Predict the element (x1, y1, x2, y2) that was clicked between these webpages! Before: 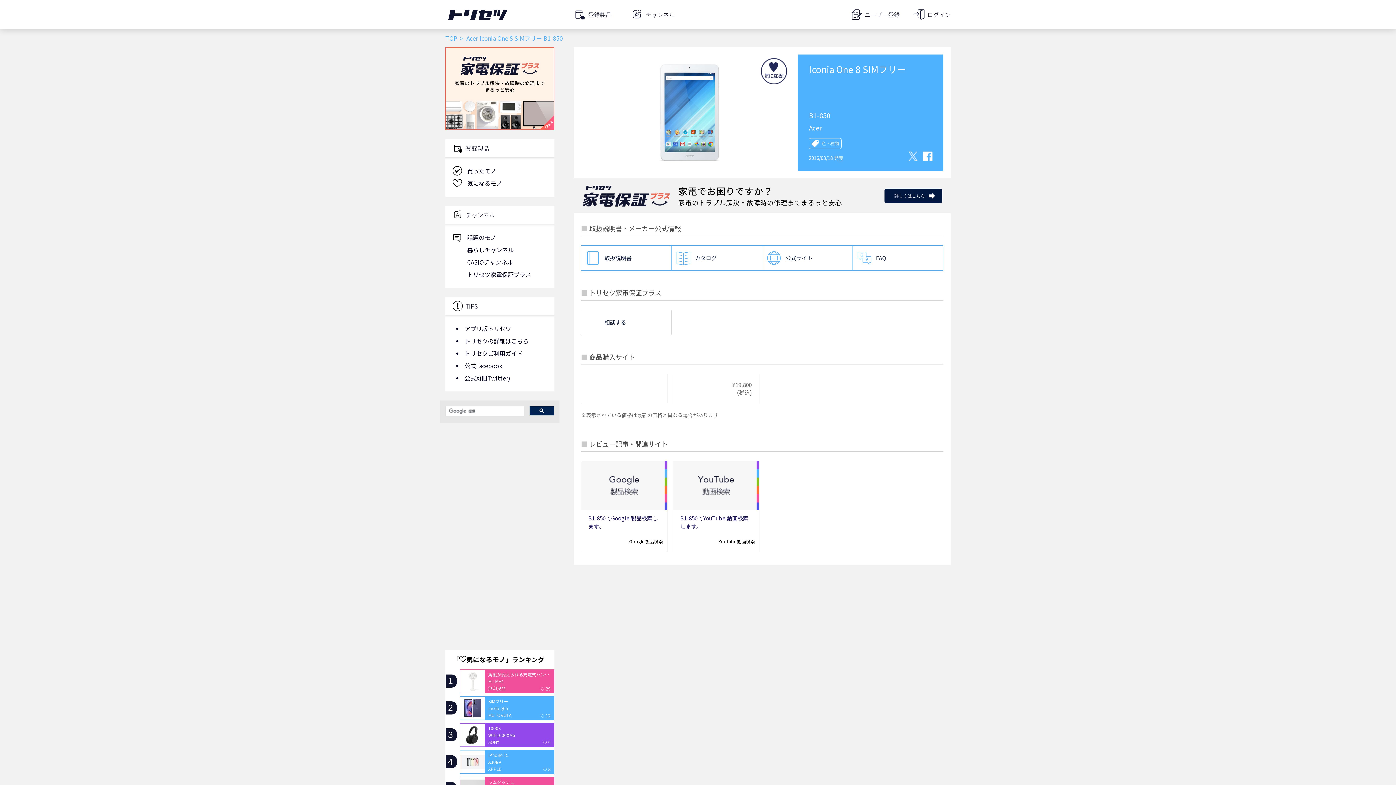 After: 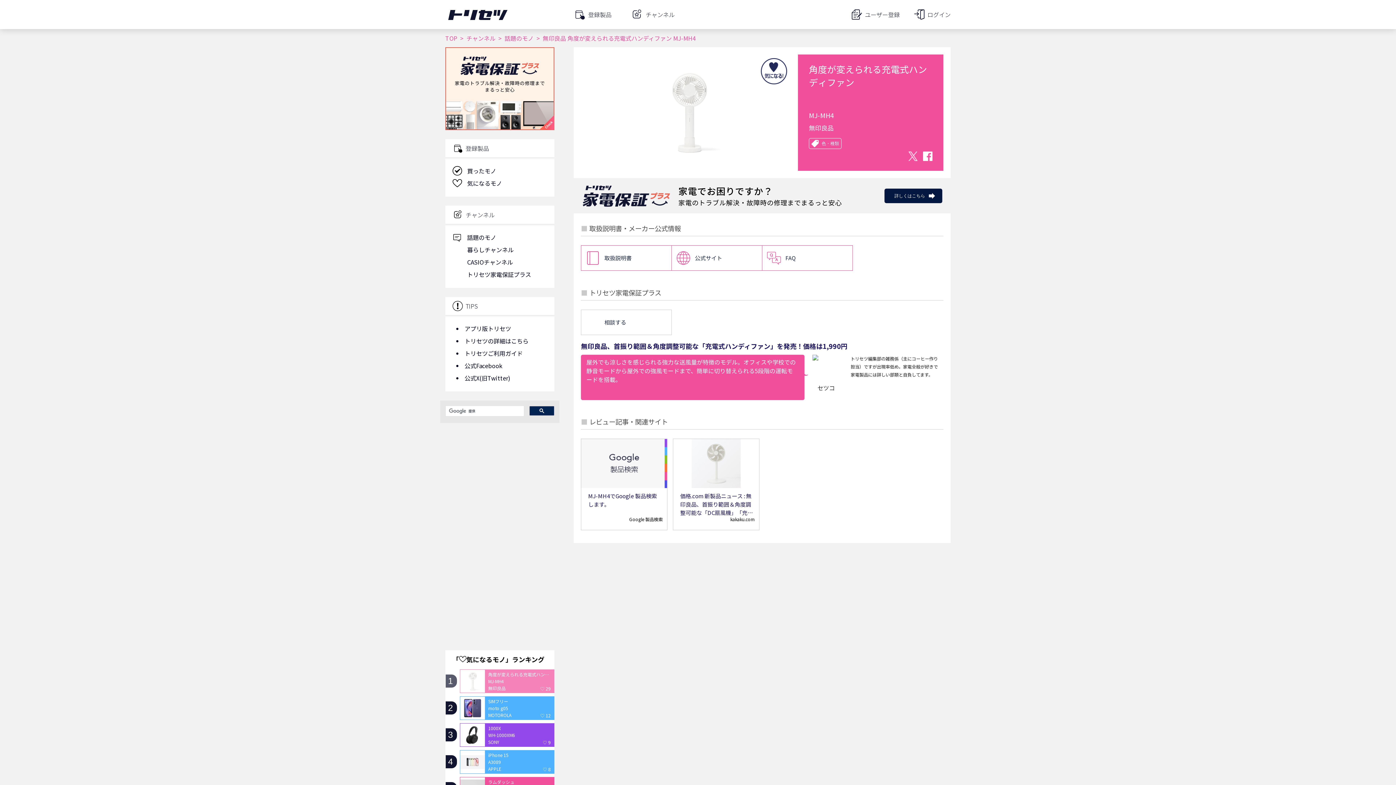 Action: label: 1

角度が変えられる充電式ハンディファン

MJ-MH4

無印良品

♡ 29 bbox: (460, 669, 554, 693)